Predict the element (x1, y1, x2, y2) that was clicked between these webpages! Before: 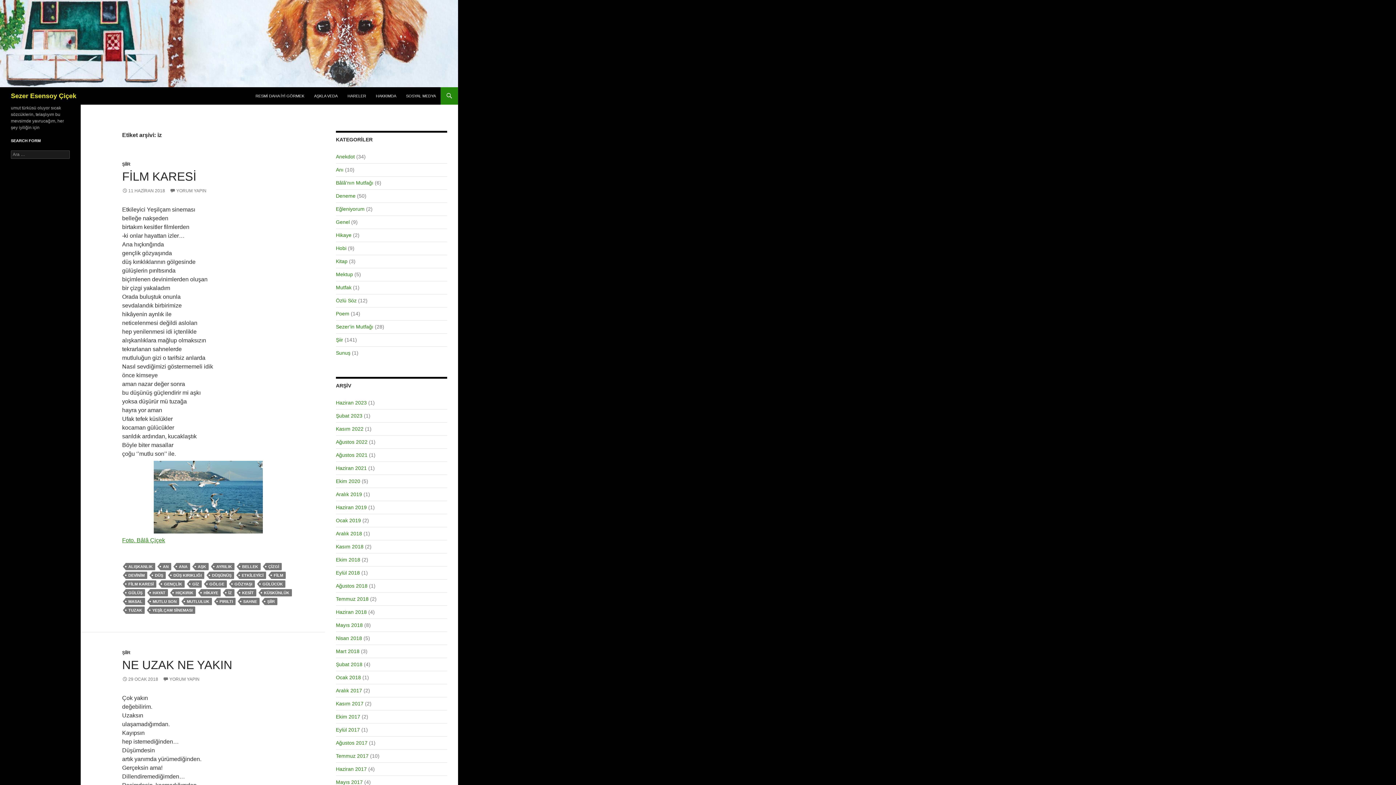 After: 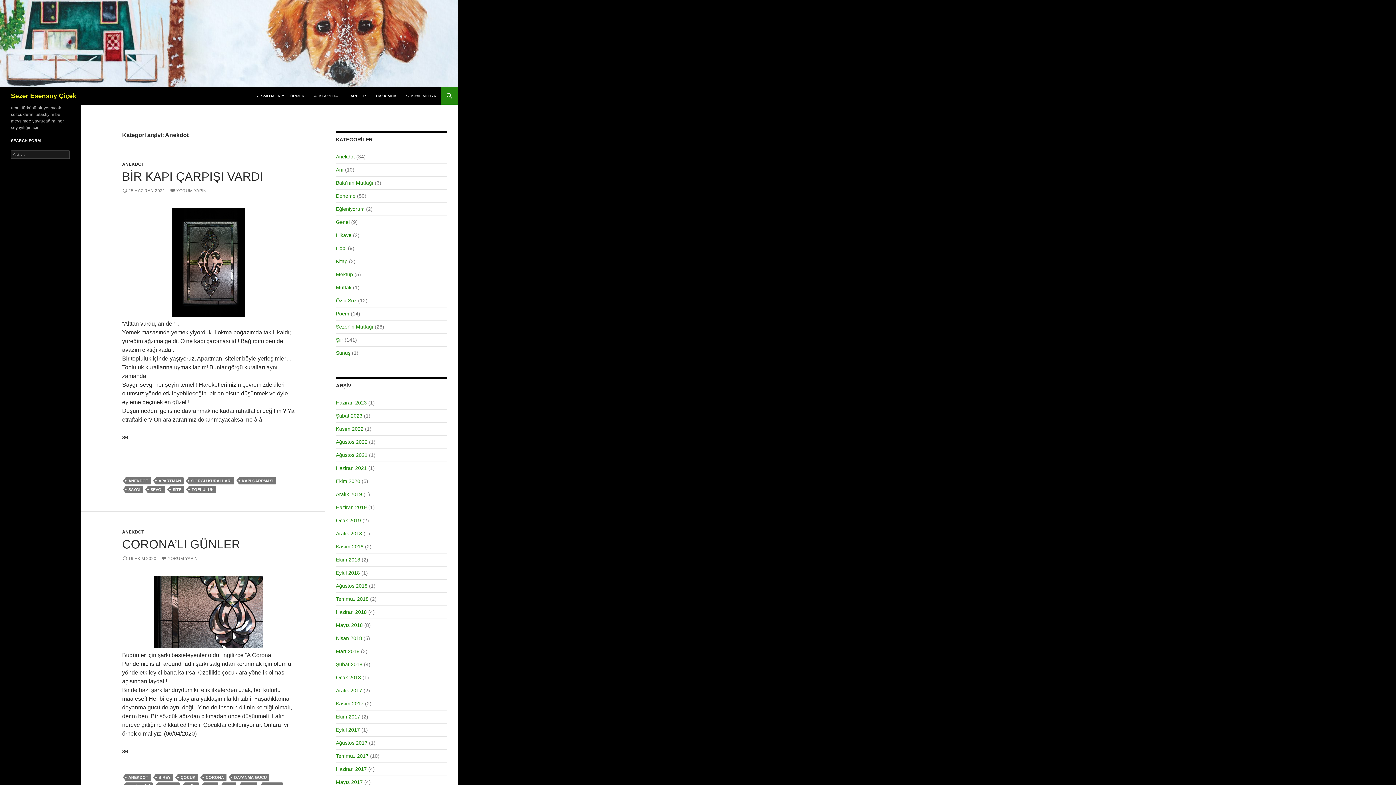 Action: bbox: (336, 153, 354, 159) label: Anekdot